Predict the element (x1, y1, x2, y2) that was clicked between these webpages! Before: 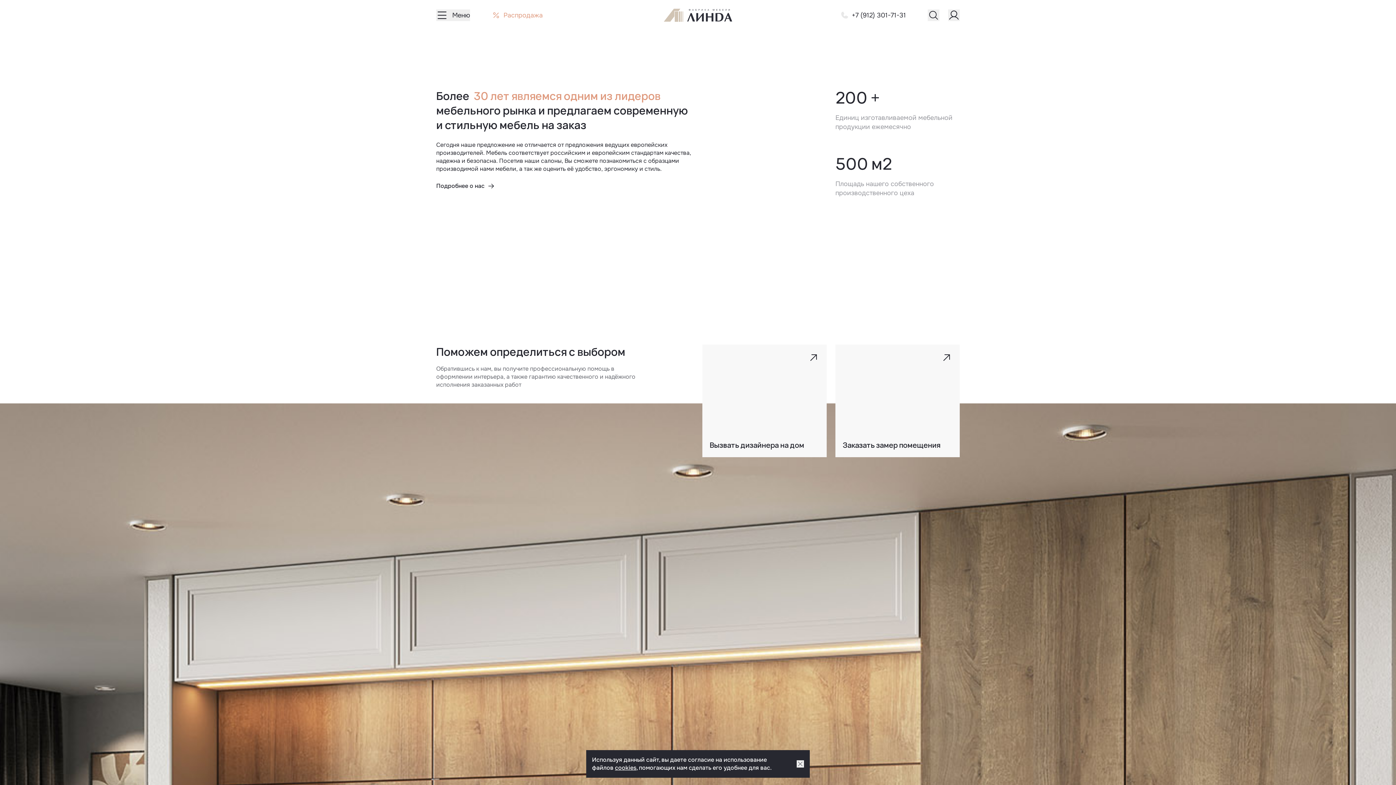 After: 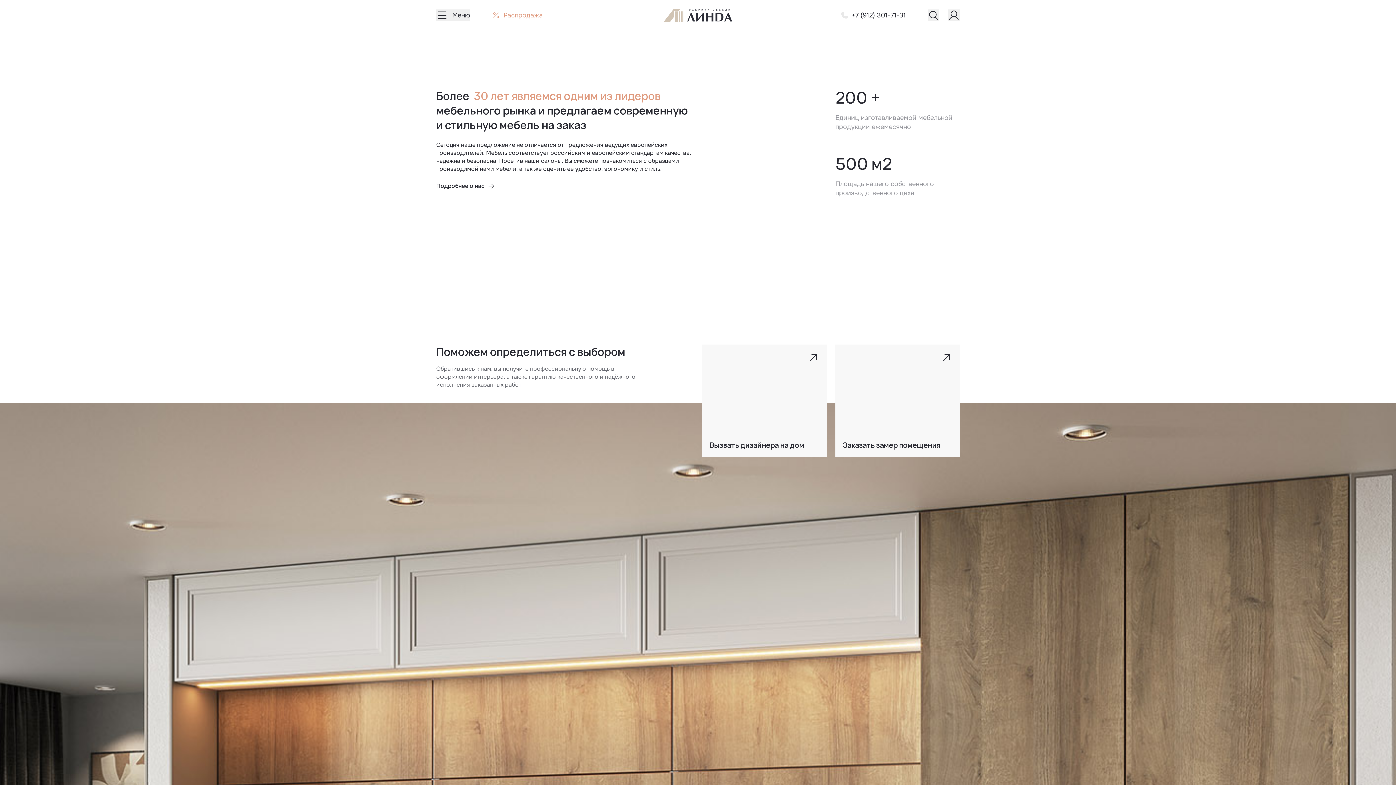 Action: bbox: (796, 760, 804, 768) label: Принять и закрыть